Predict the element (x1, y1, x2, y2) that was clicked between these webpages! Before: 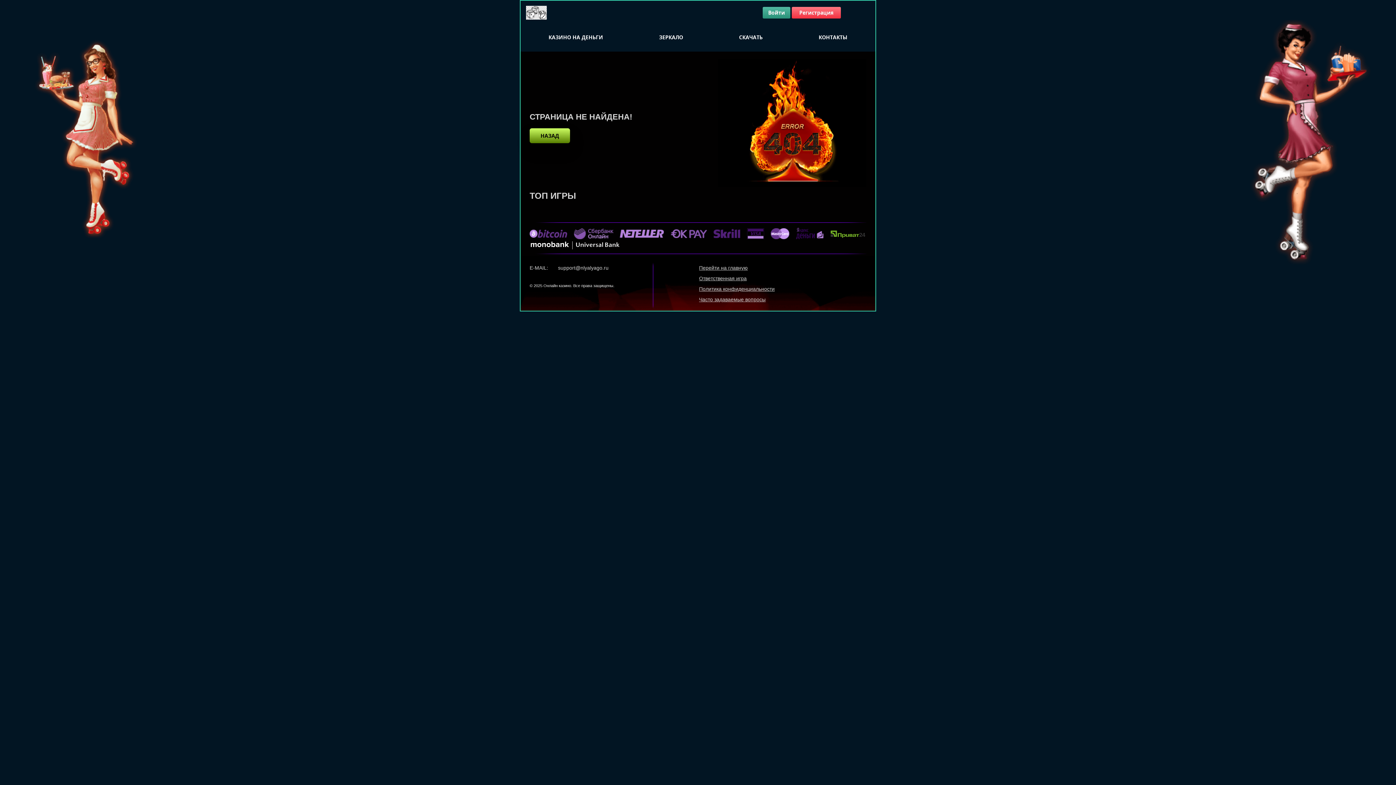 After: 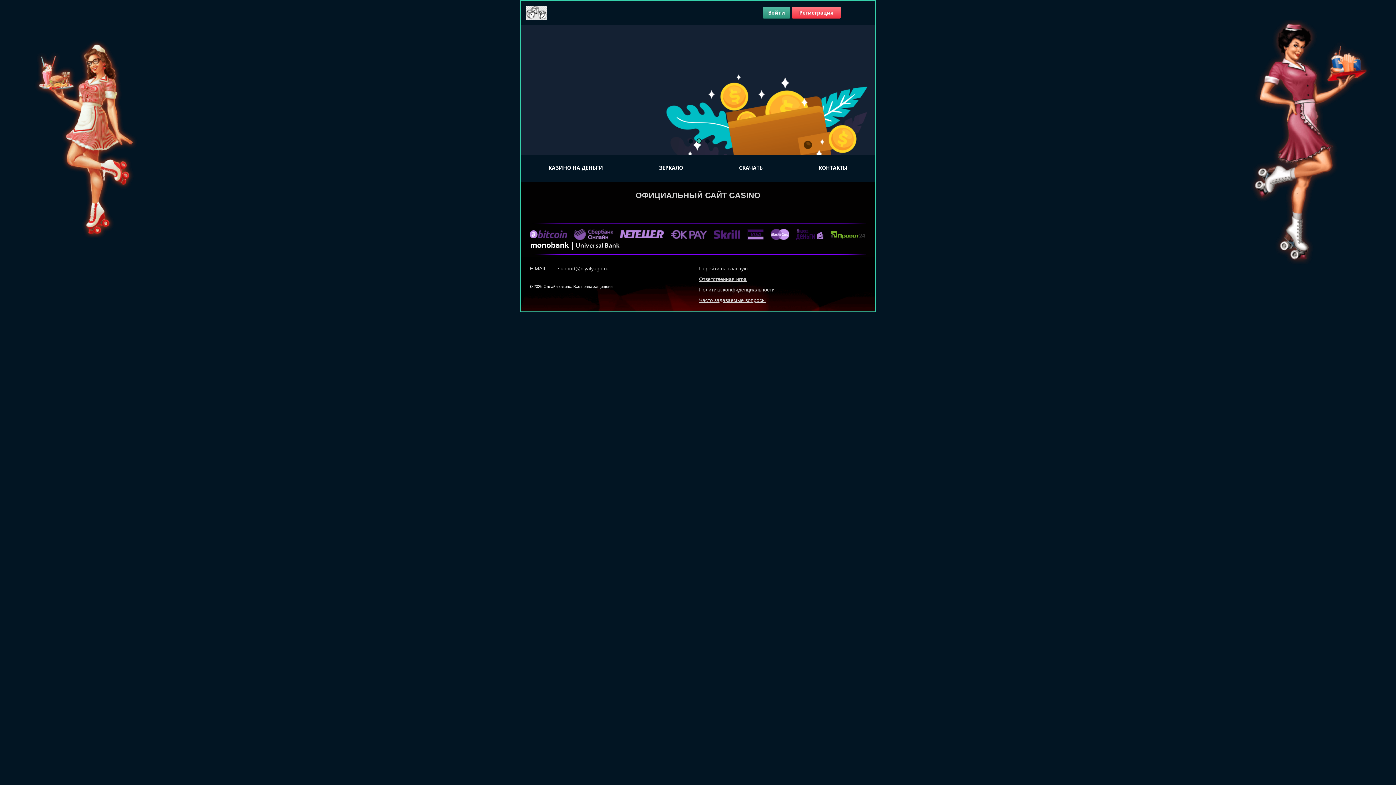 Action: label: НАЗАД bbox: (540, 132, 559, 139)